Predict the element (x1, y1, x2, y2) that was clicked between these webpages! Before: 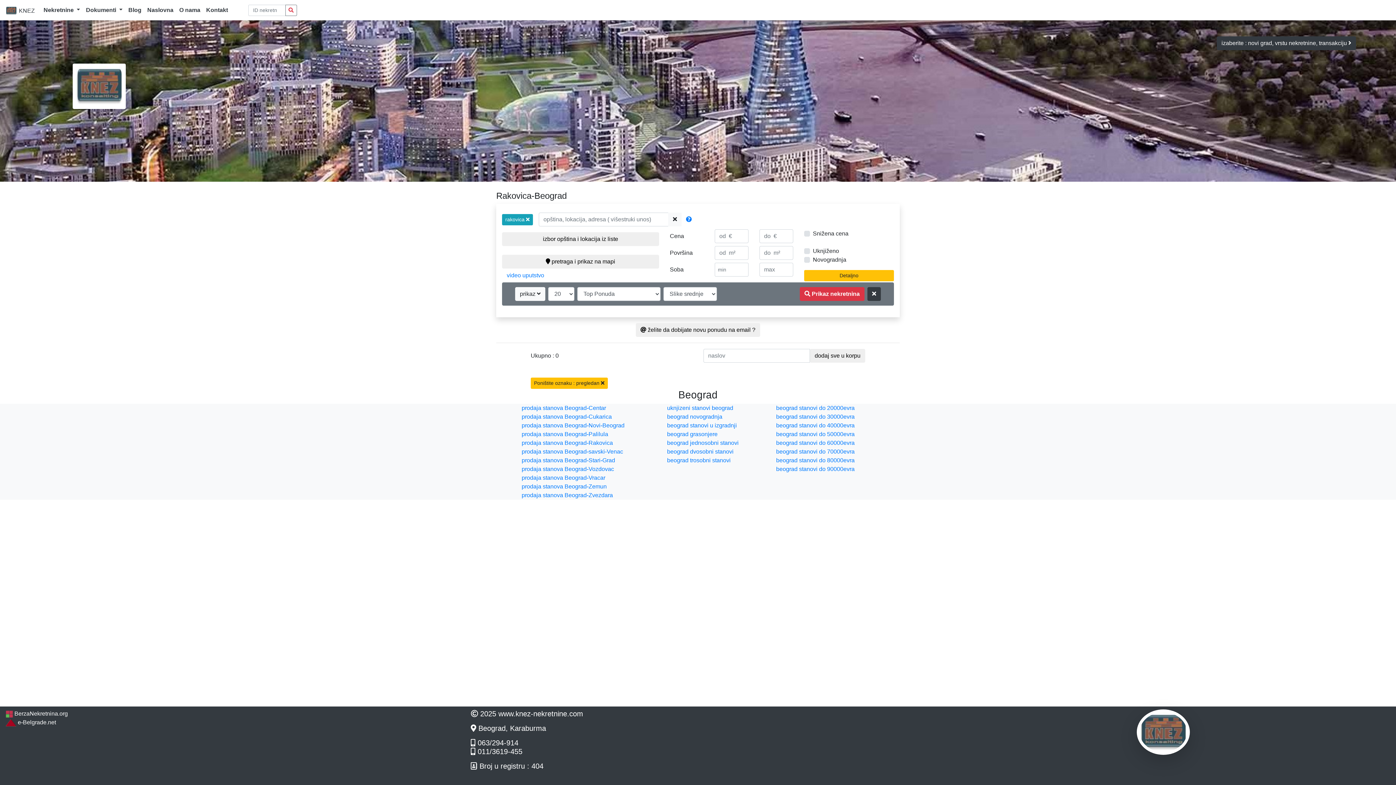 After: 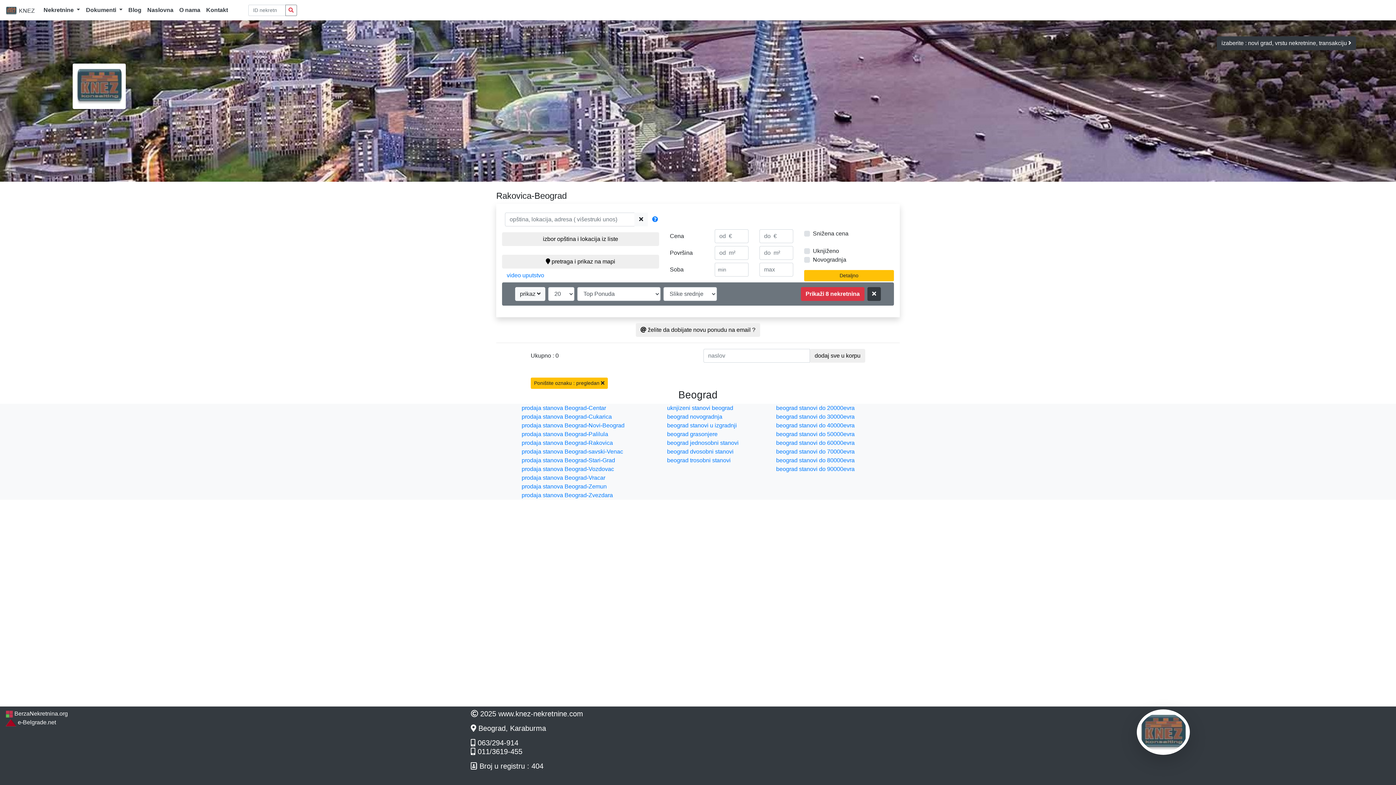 Action: bbox: (502, 214, 533, 225) label: rakovica